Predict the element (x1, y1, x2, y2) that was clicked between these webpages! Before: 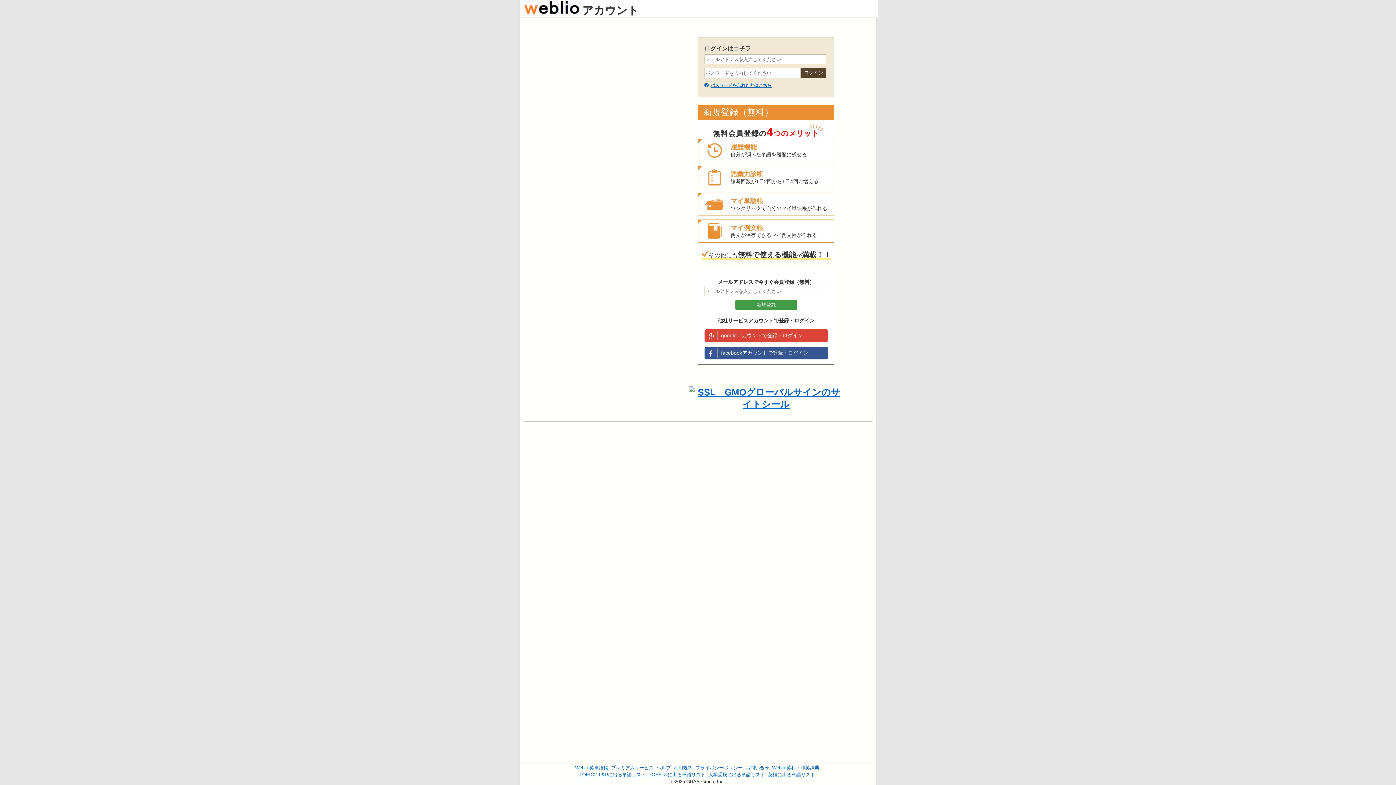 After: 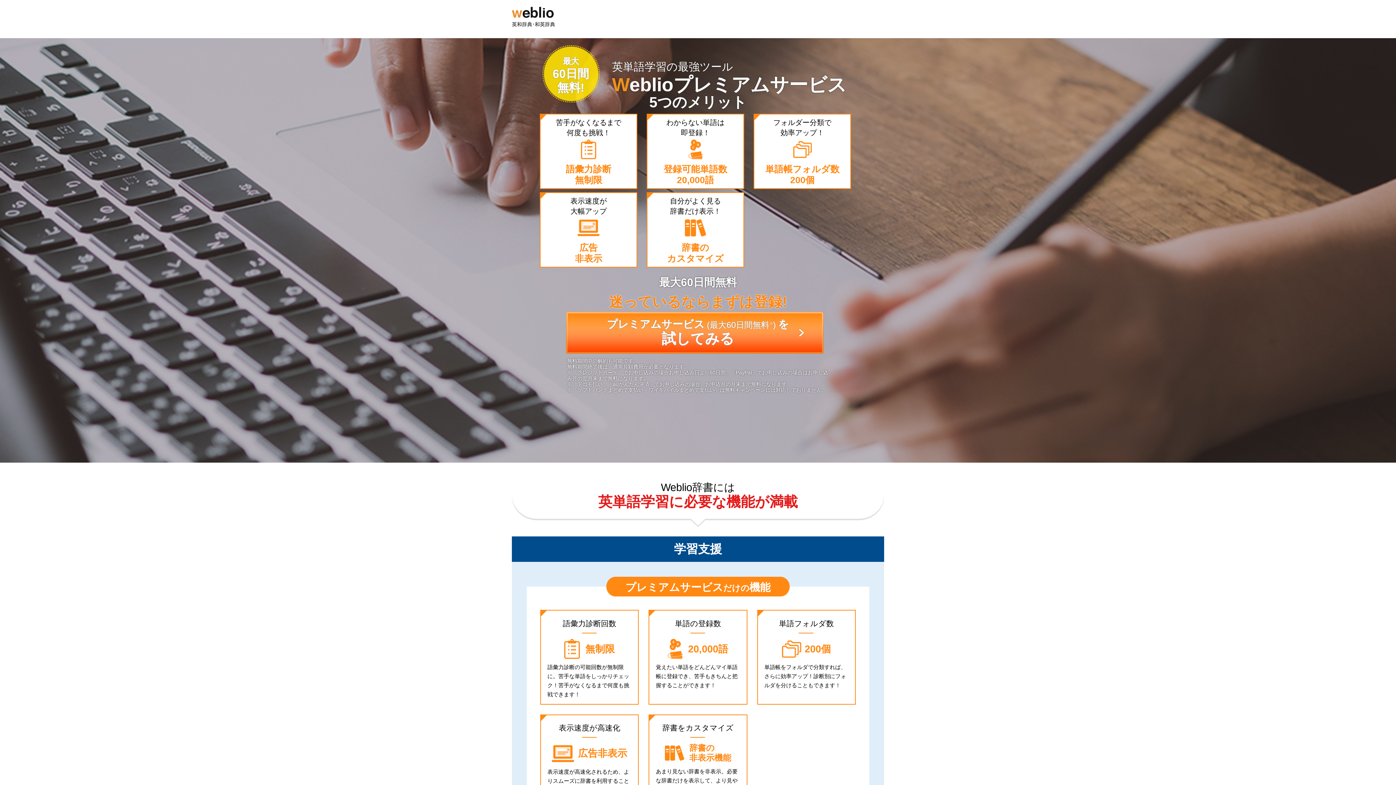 Action: label: プレミアムサービス bbox: (611, 765, 653, 770)